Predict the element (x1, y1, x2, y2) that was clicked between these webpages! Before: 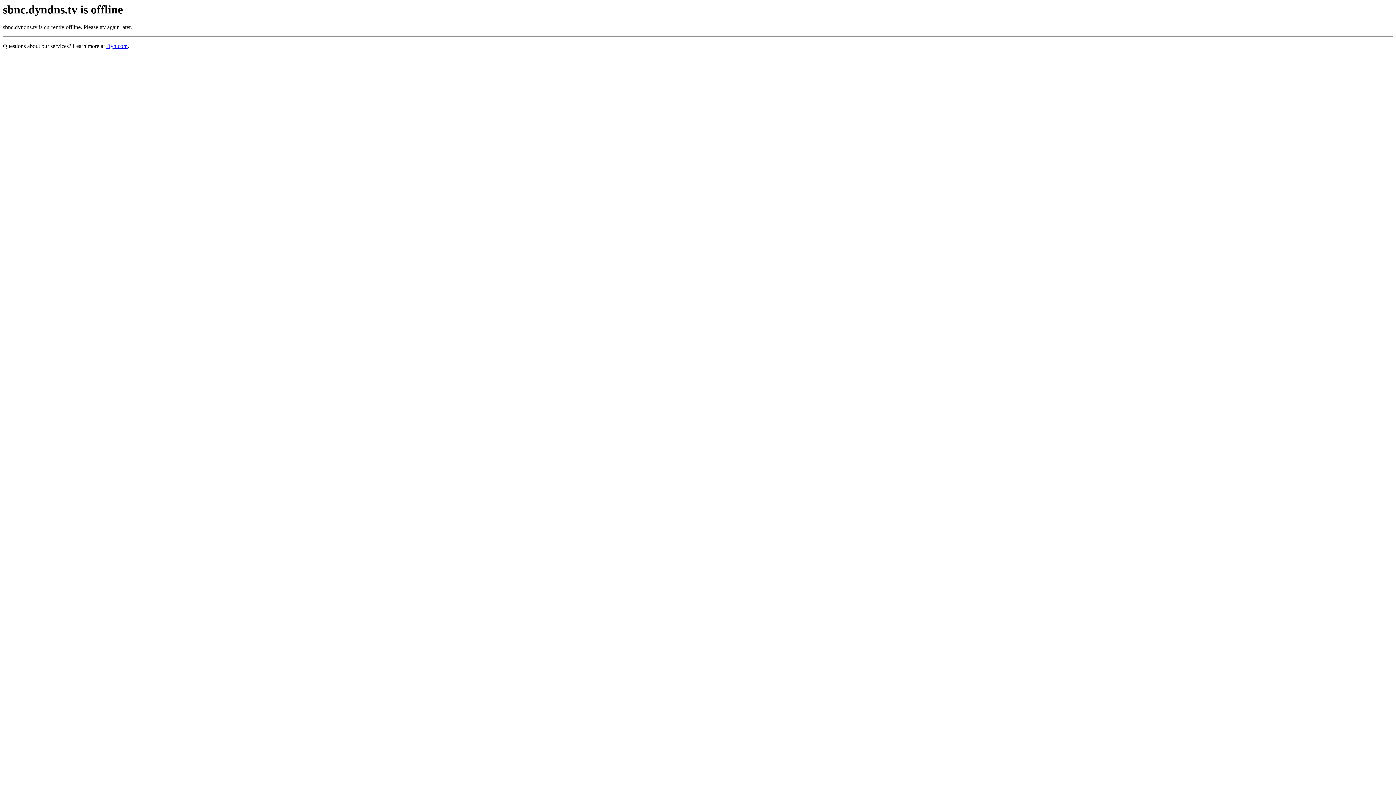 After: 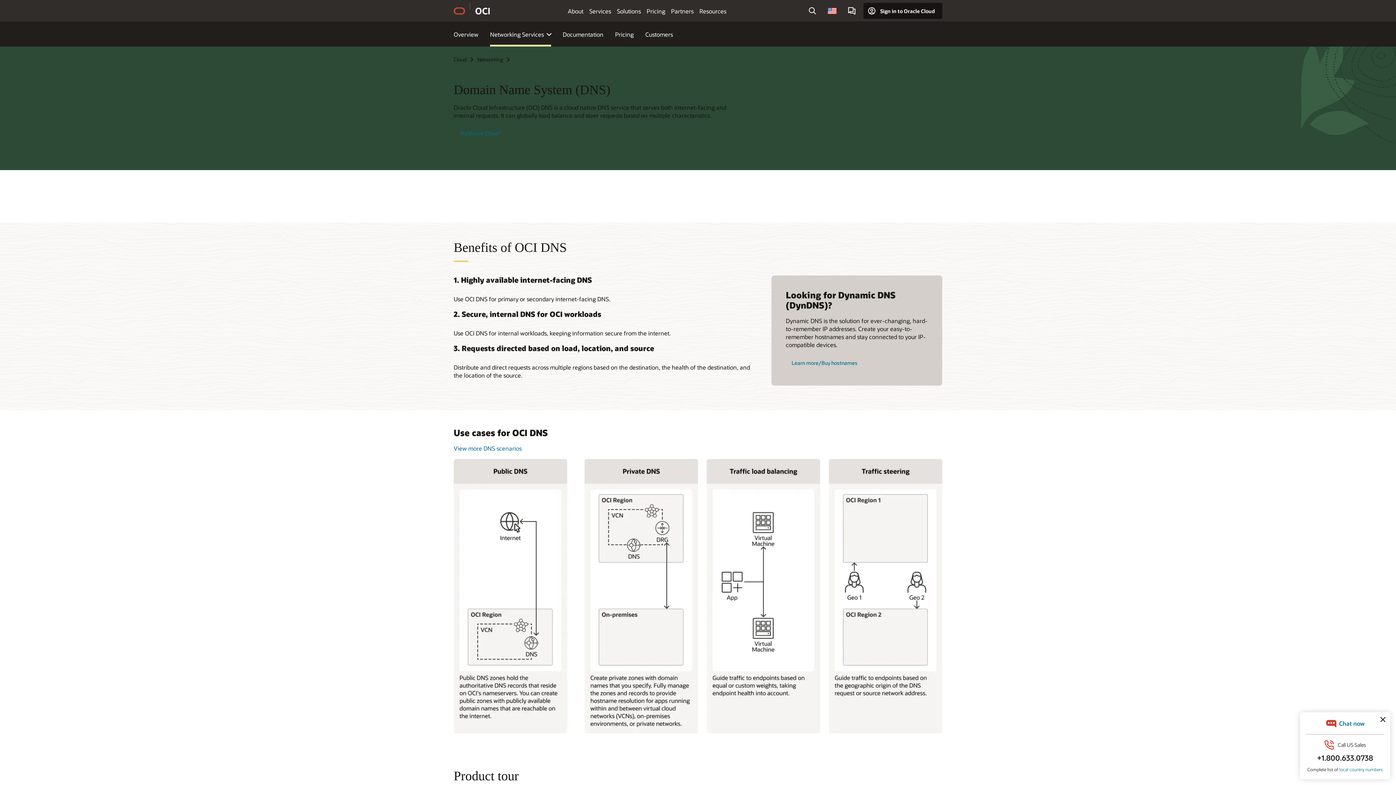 Action: bbox: (106, 43, 127, 49) label: Dyn.com